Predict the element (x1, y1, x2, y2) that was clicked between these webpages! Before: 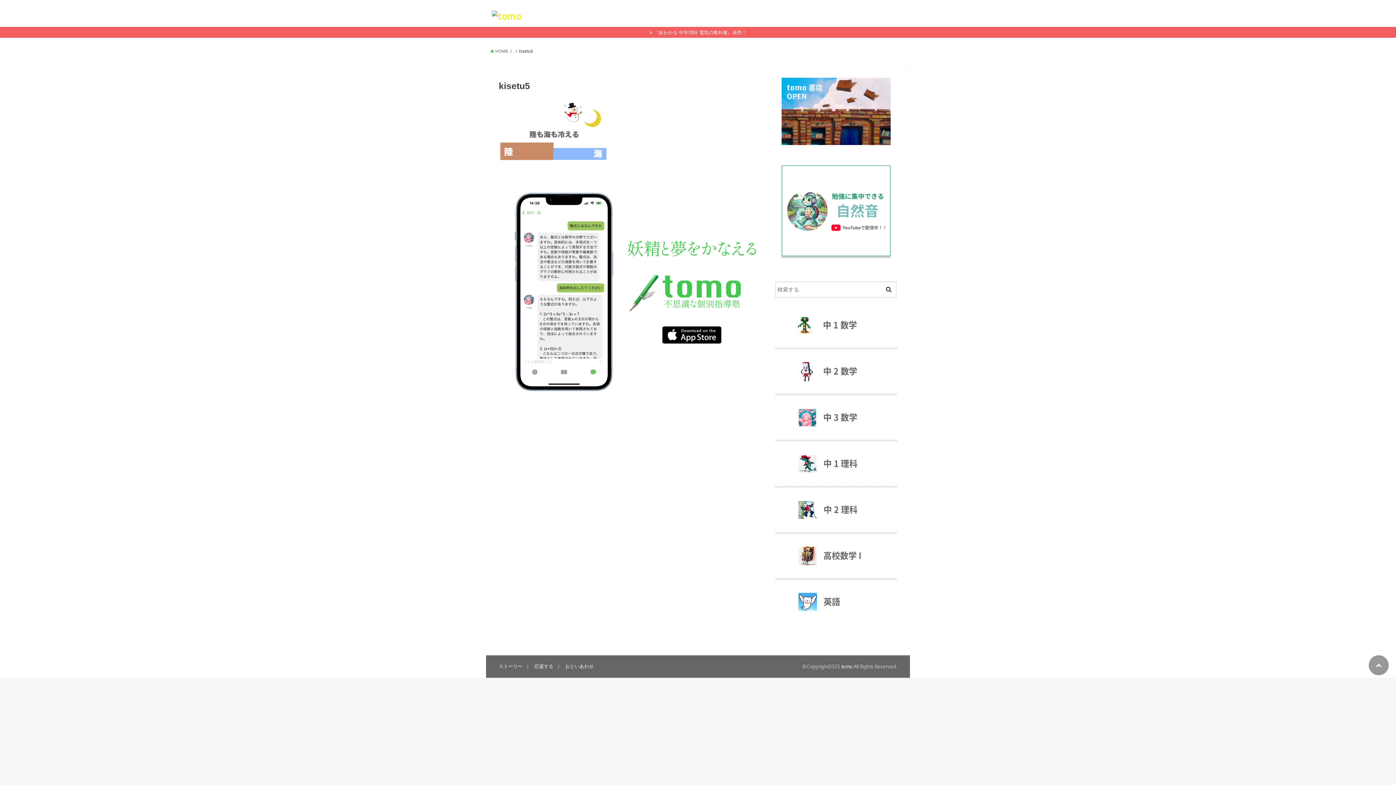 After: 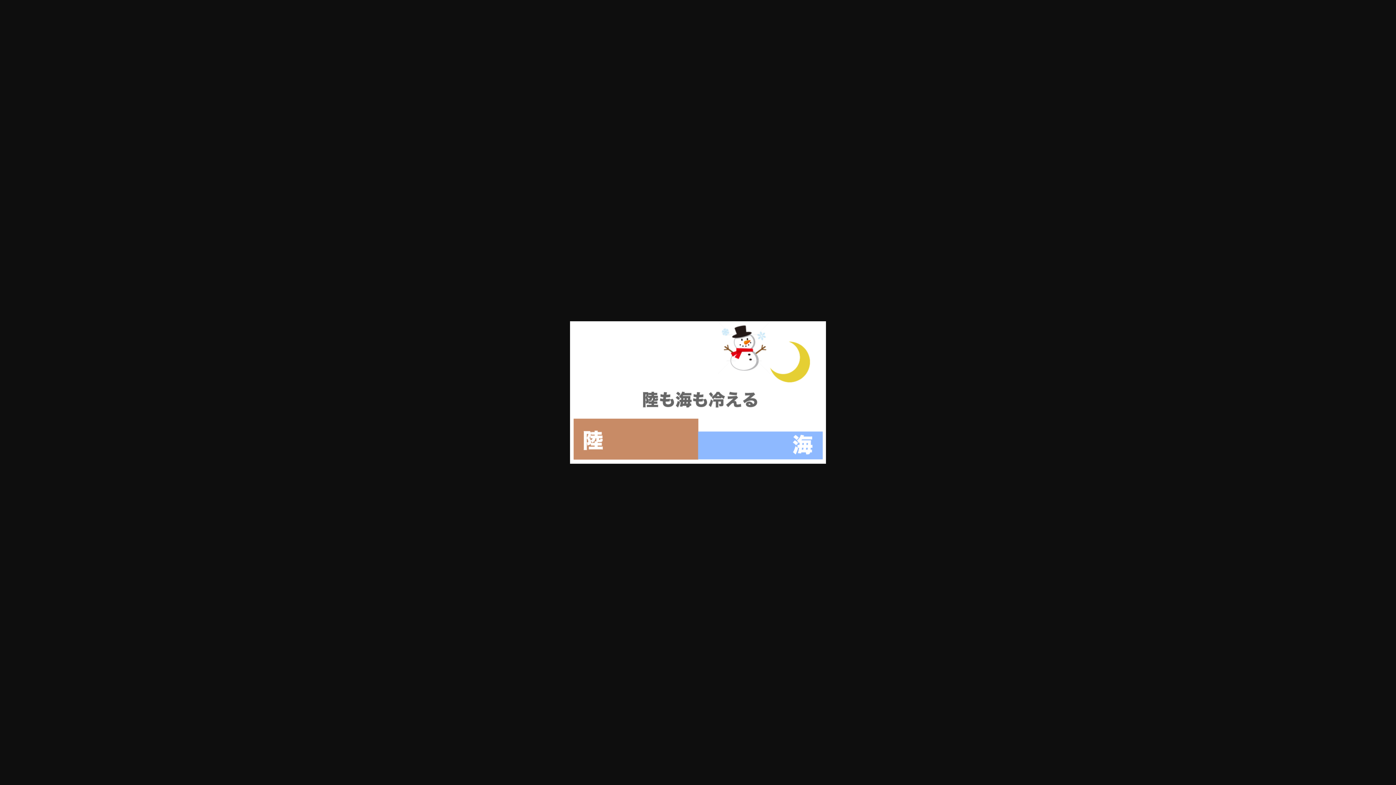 Action: bbox: (498, 161, 608, 169)